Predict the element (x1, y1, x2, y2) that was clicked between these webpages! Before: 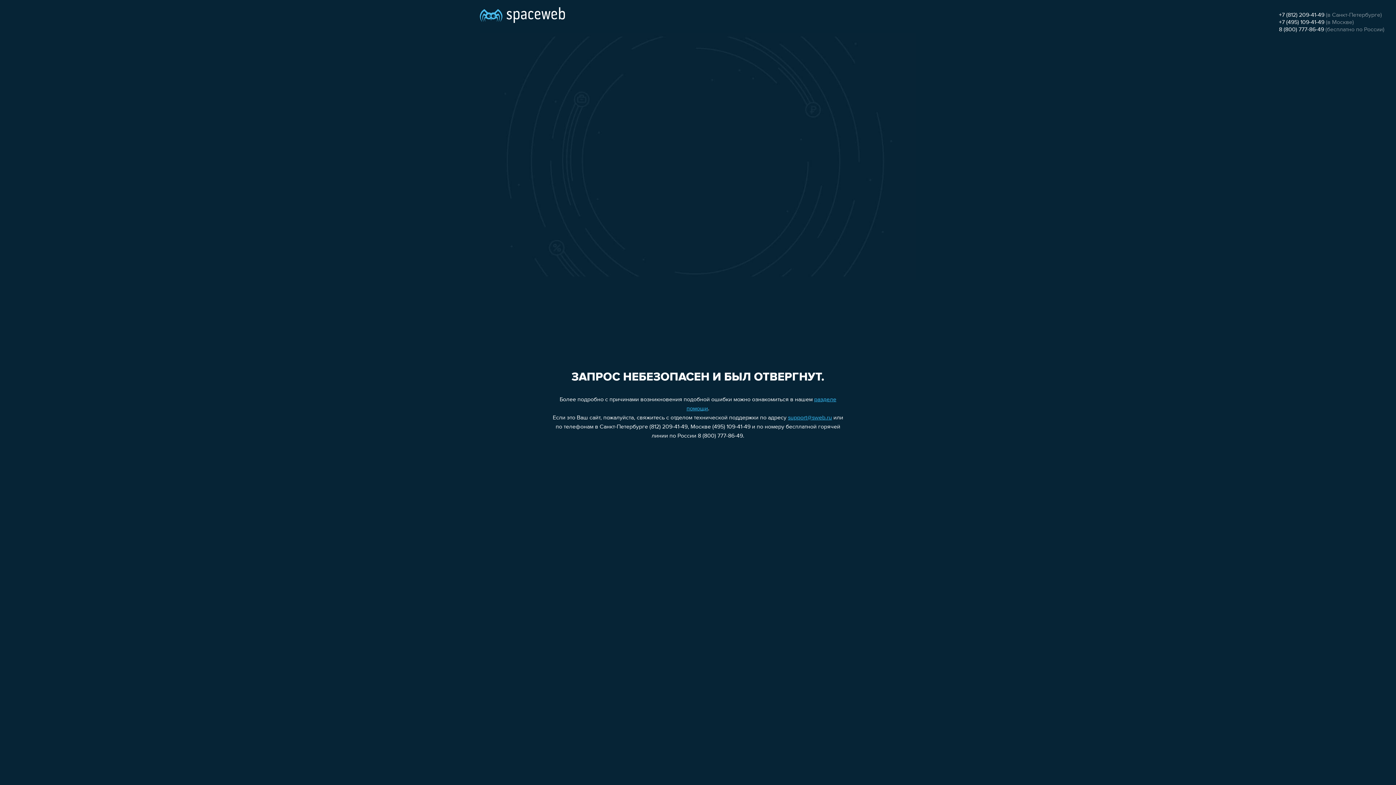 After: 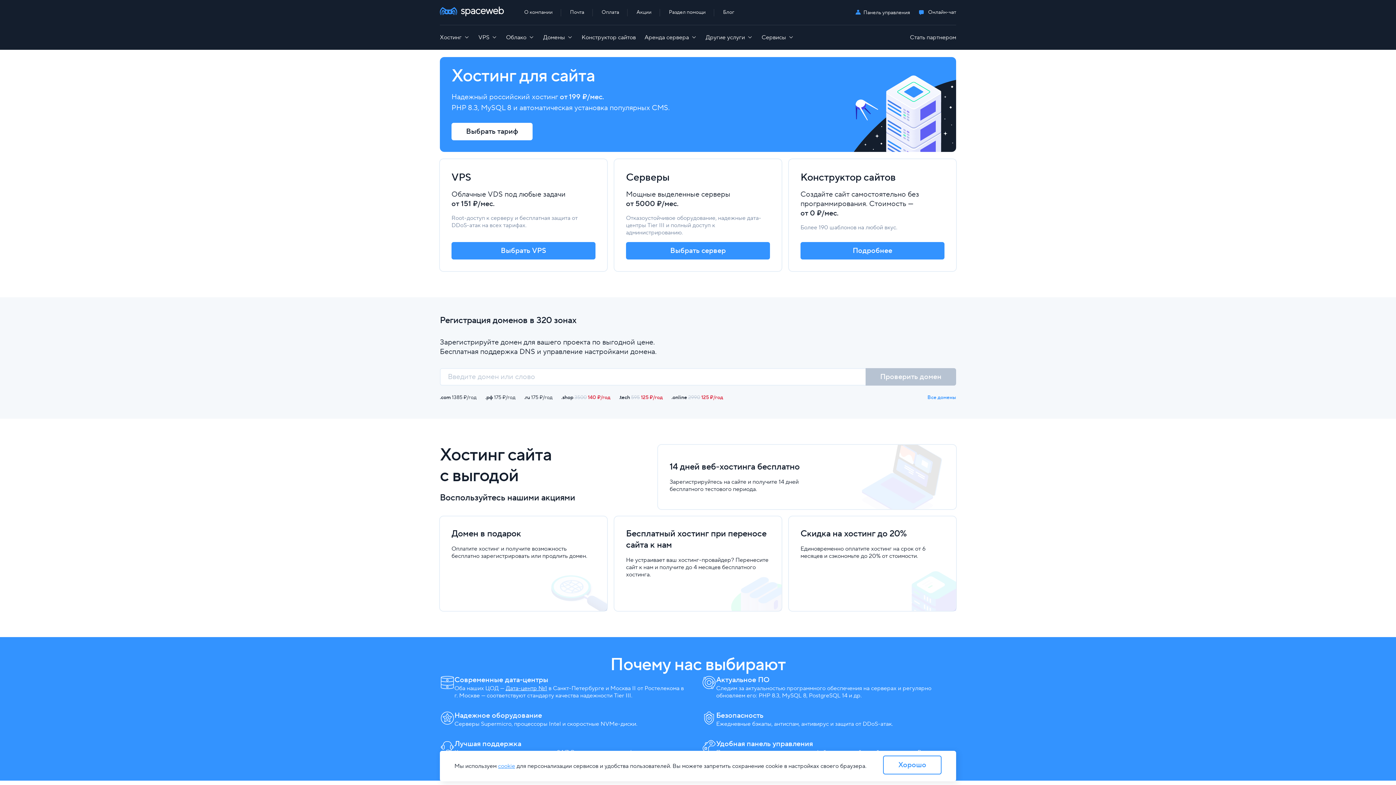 Action: bbox: (480, 0, 565, 25)